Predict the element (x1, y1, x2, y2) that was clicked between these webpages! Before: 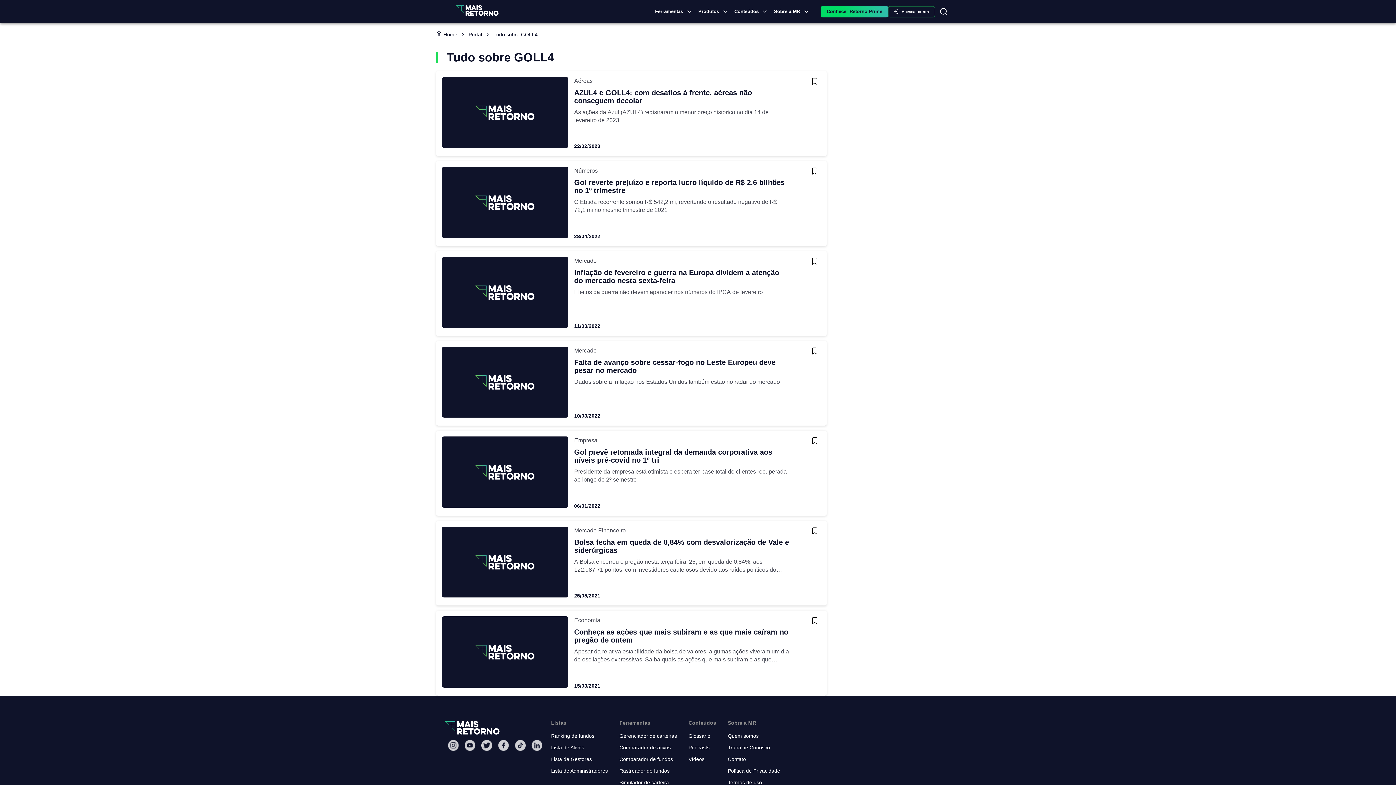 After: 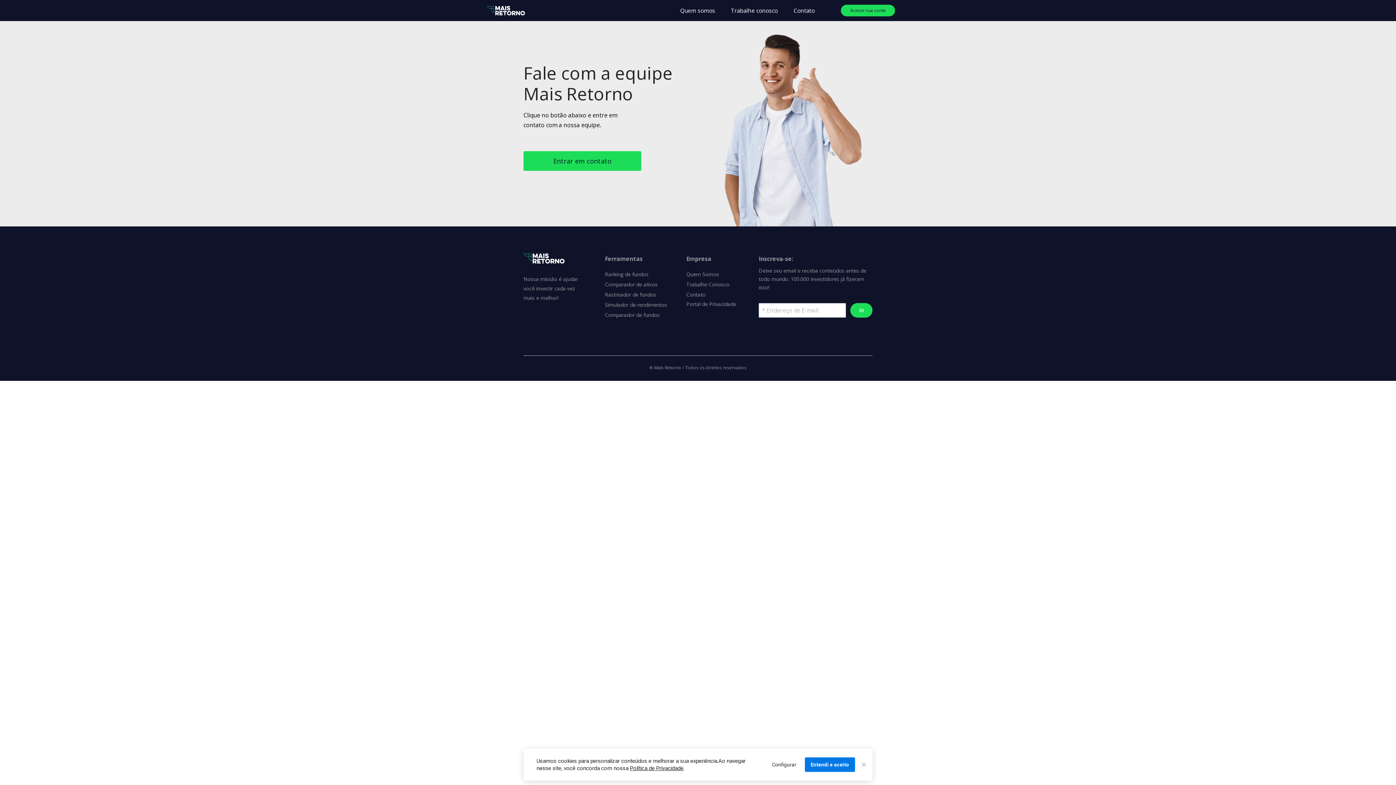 Action: label: Contato bbox: (728, 756, 746, 762)